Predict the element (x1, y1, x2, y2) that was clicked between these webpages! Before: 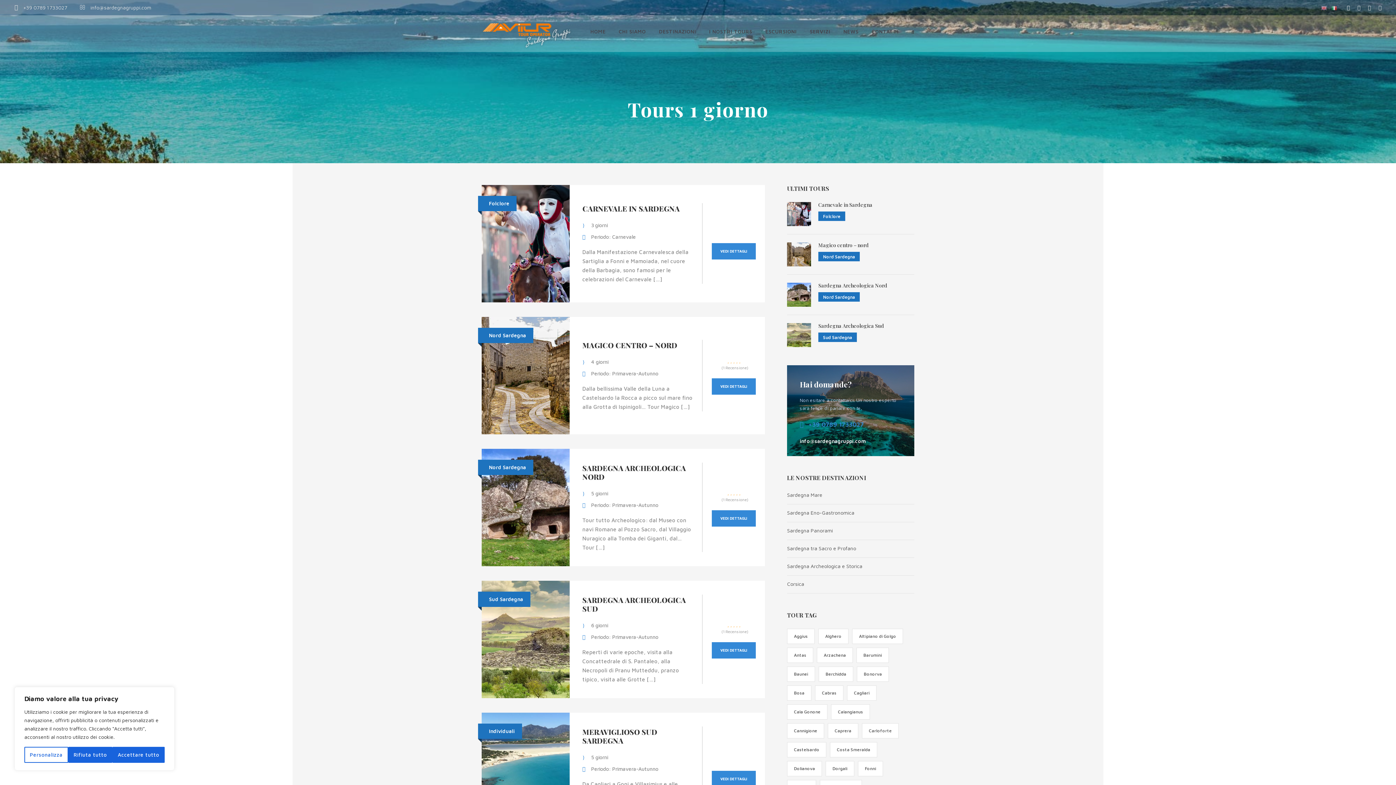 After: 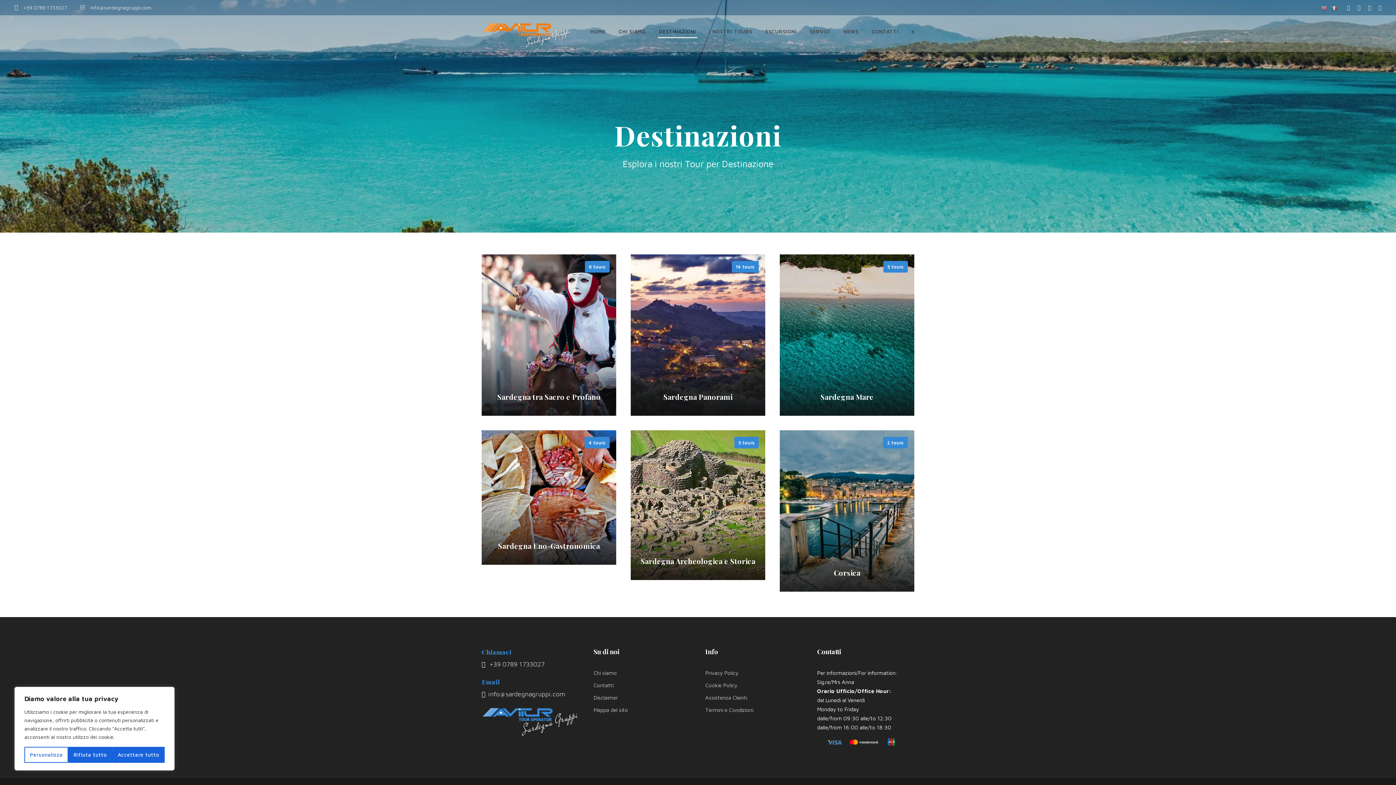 Action: label: DESTINAZIONI bbox: (659, 27, 696, 38)